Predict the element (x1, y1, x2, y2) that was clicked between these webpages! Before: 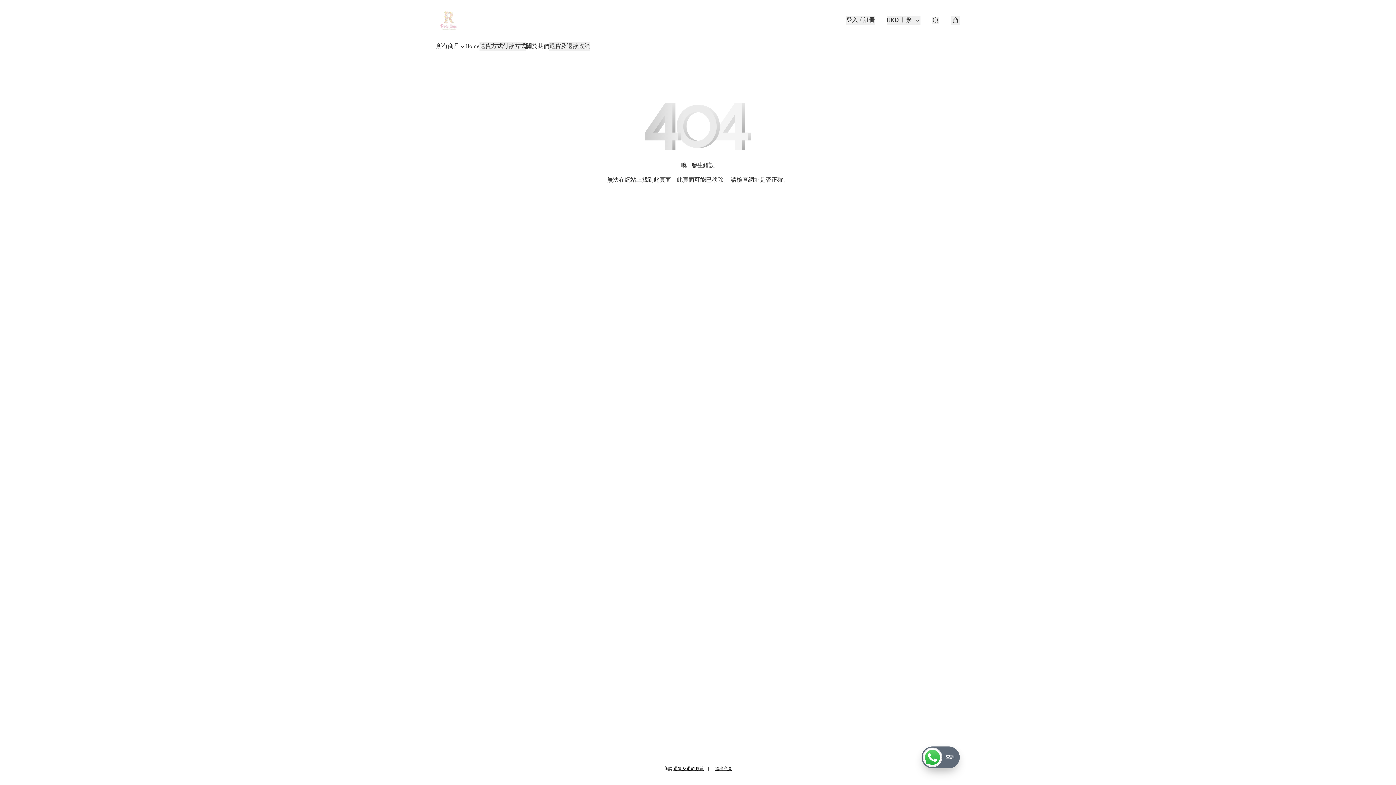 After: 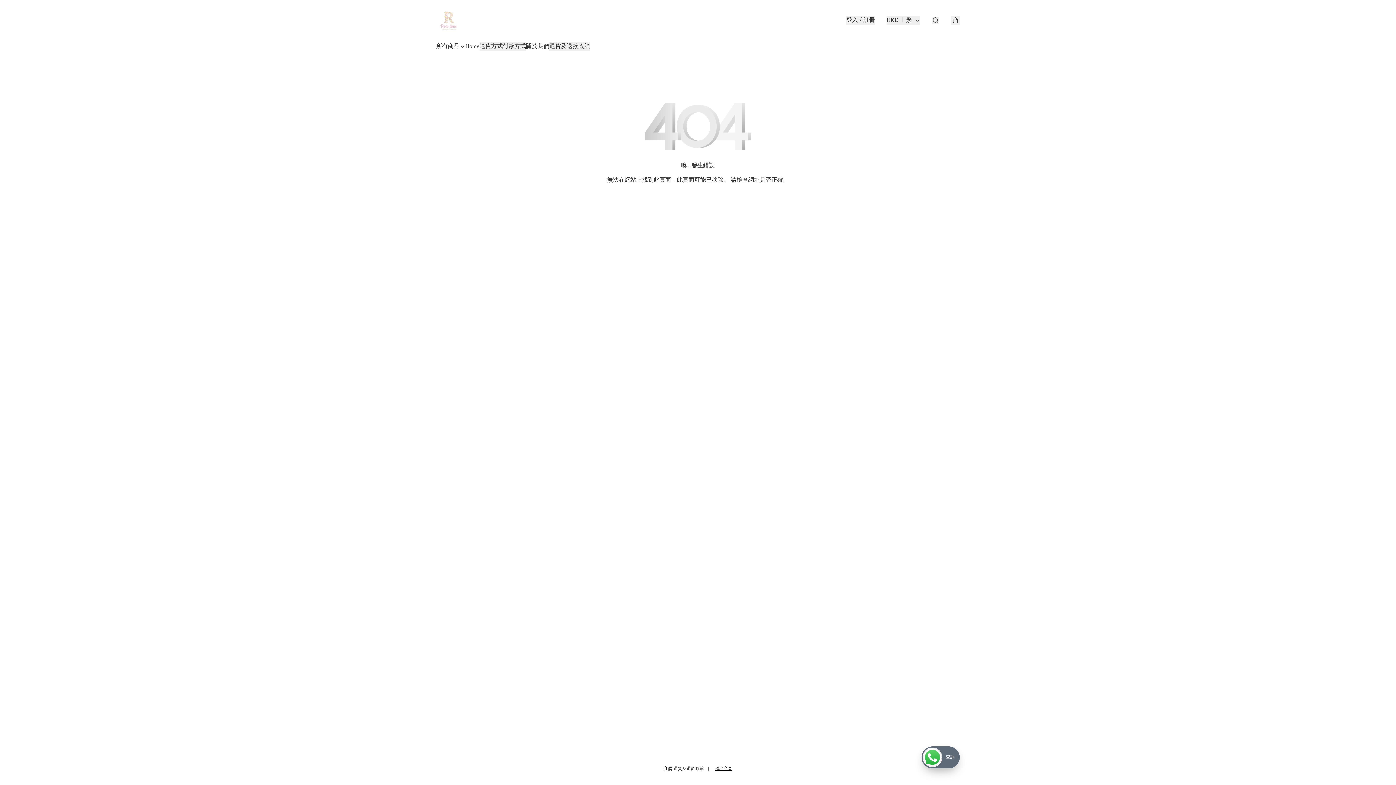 Action: bbox: (673, 766, 704, 772) label: 退貨及退款政策